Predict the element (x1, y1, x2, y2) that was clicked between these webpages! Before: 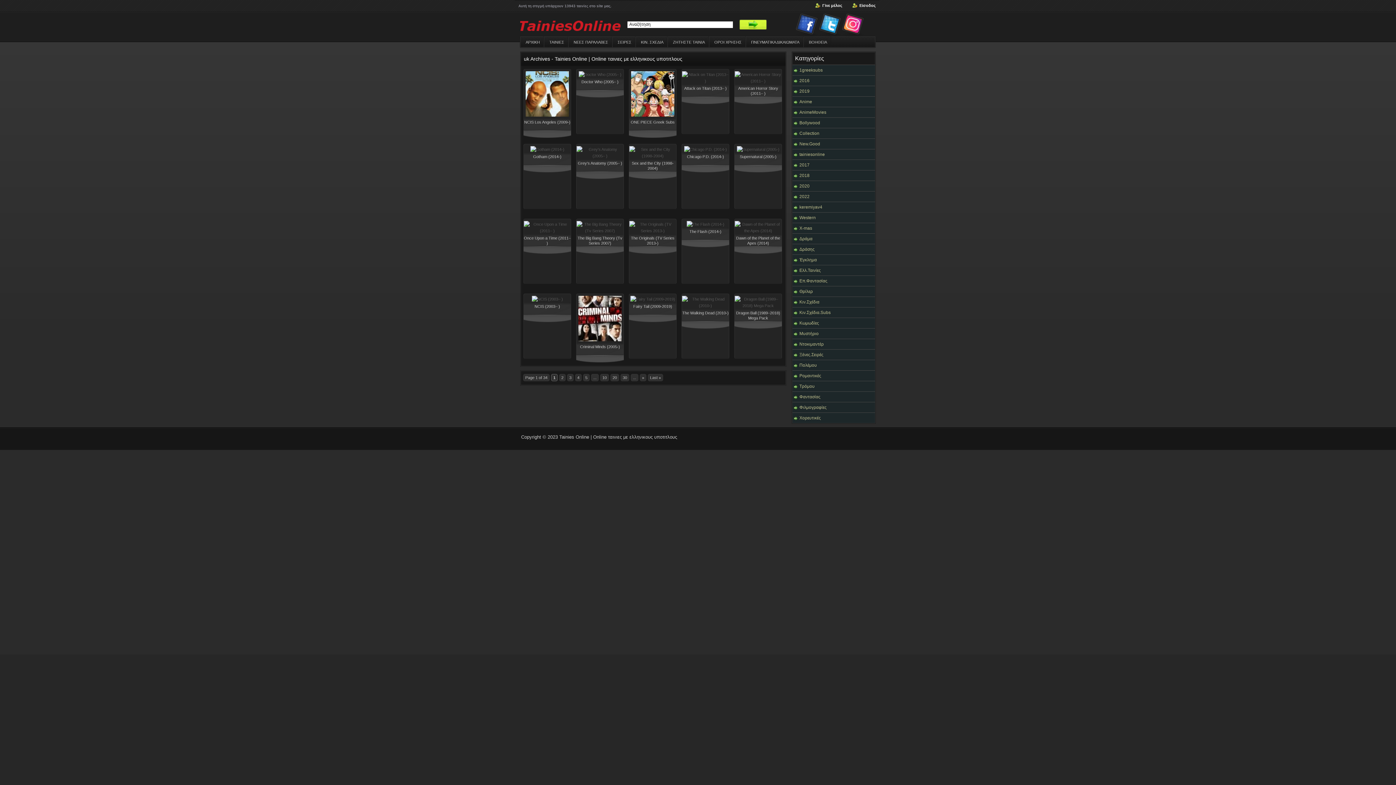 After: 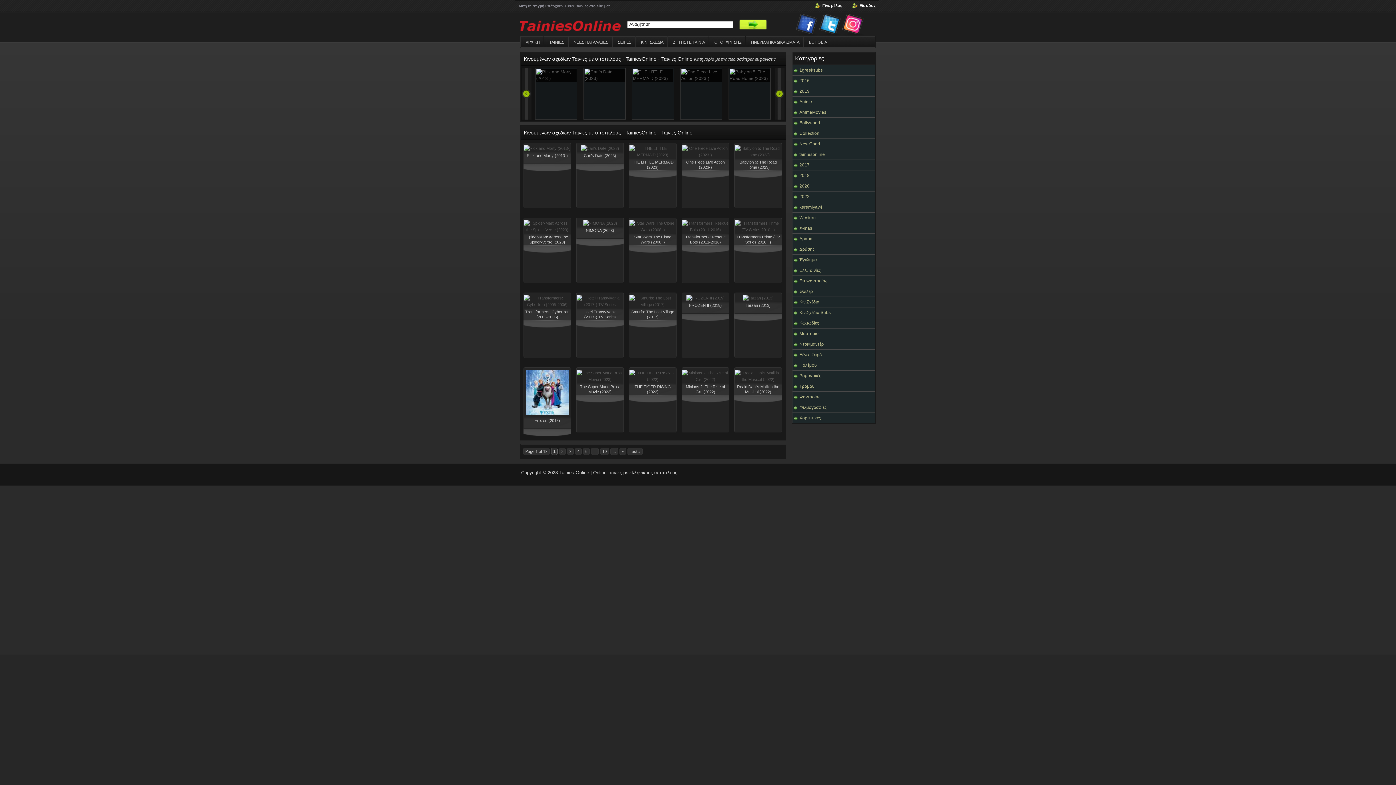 Action: label: Κιν.Σχέδια.Subs bbox: (792, 307, 903, 317)